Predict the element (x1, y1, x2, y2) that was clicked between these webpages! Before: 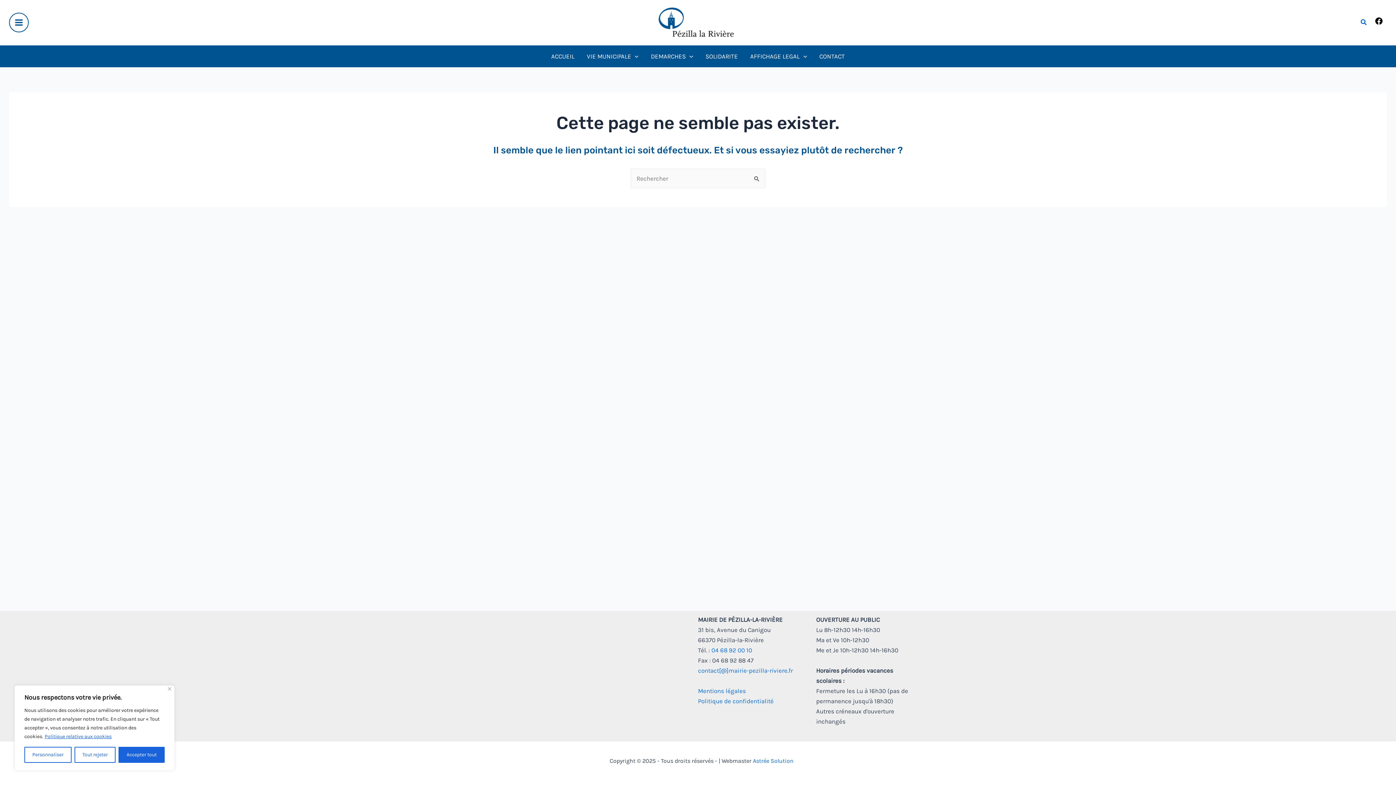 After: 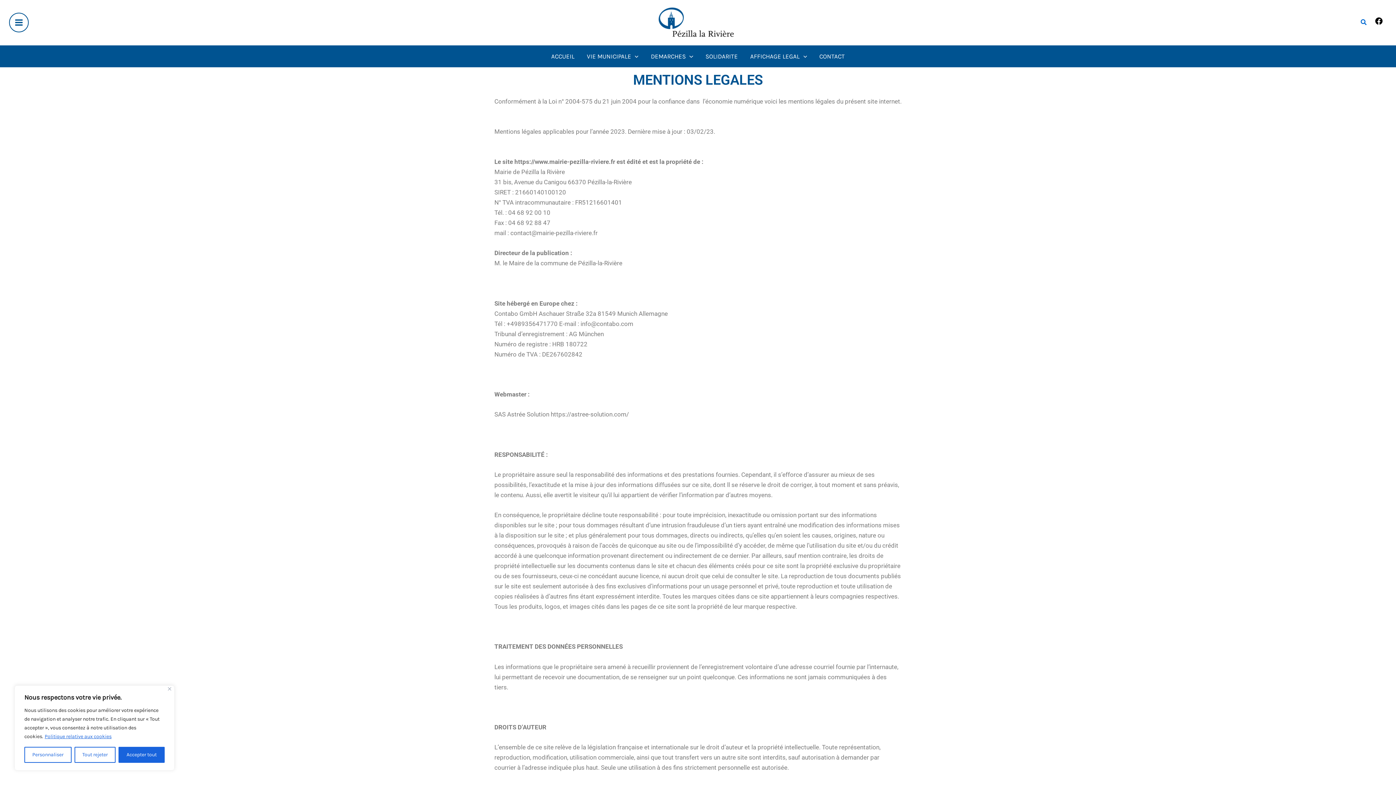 Action: label: Mentions légales bbox: (698, 687, 746, 695)